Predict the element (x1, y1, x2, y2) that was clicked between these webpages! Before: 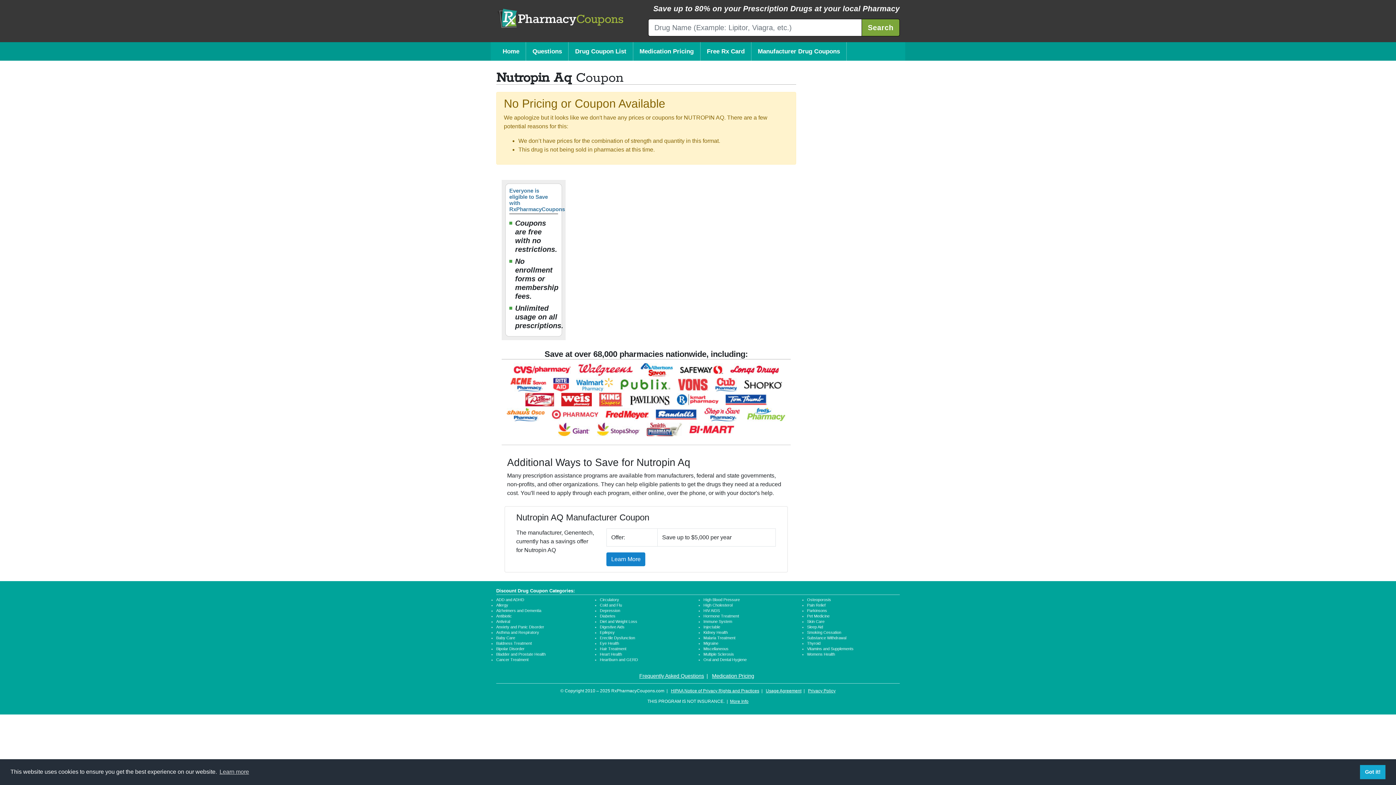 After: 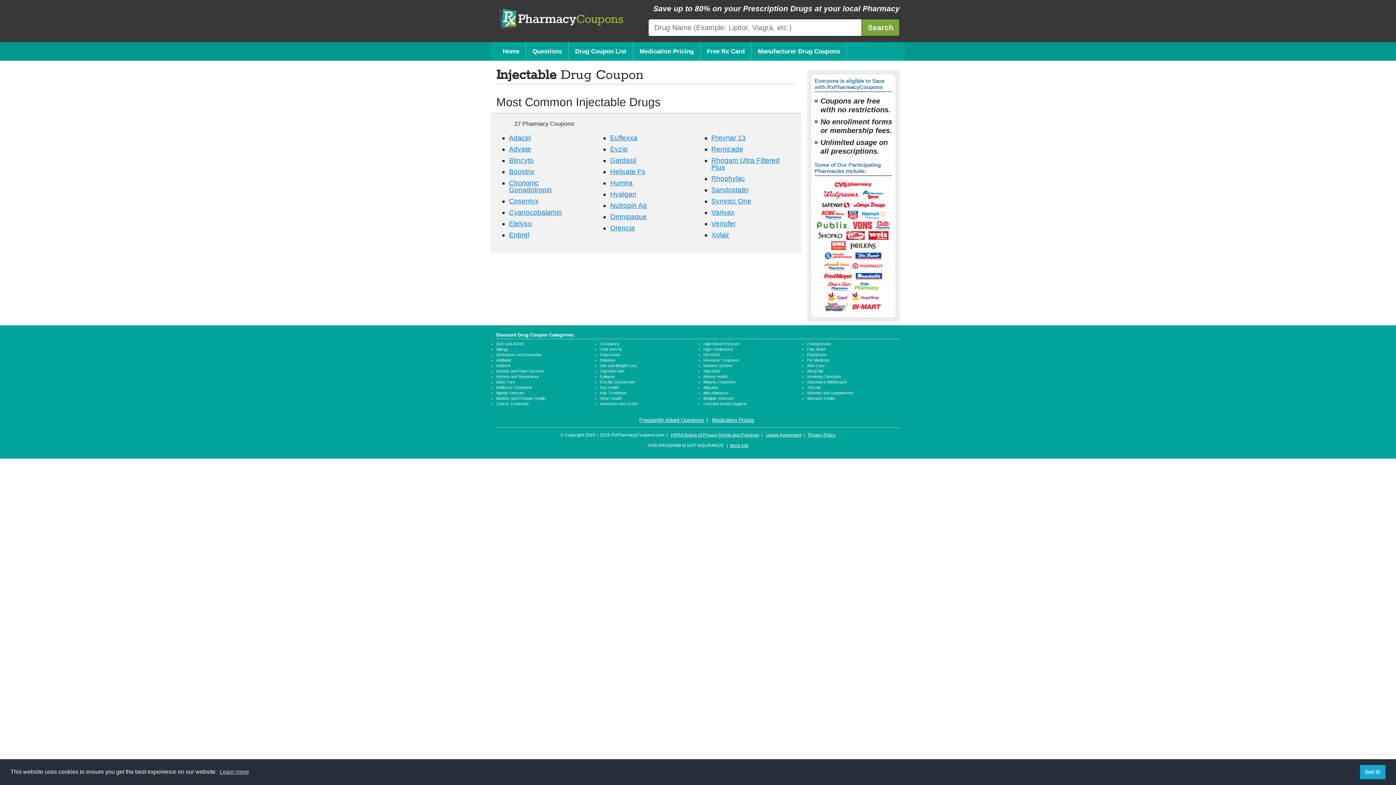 Action: label: Injectable bbox: (703, 625, 720, 629)